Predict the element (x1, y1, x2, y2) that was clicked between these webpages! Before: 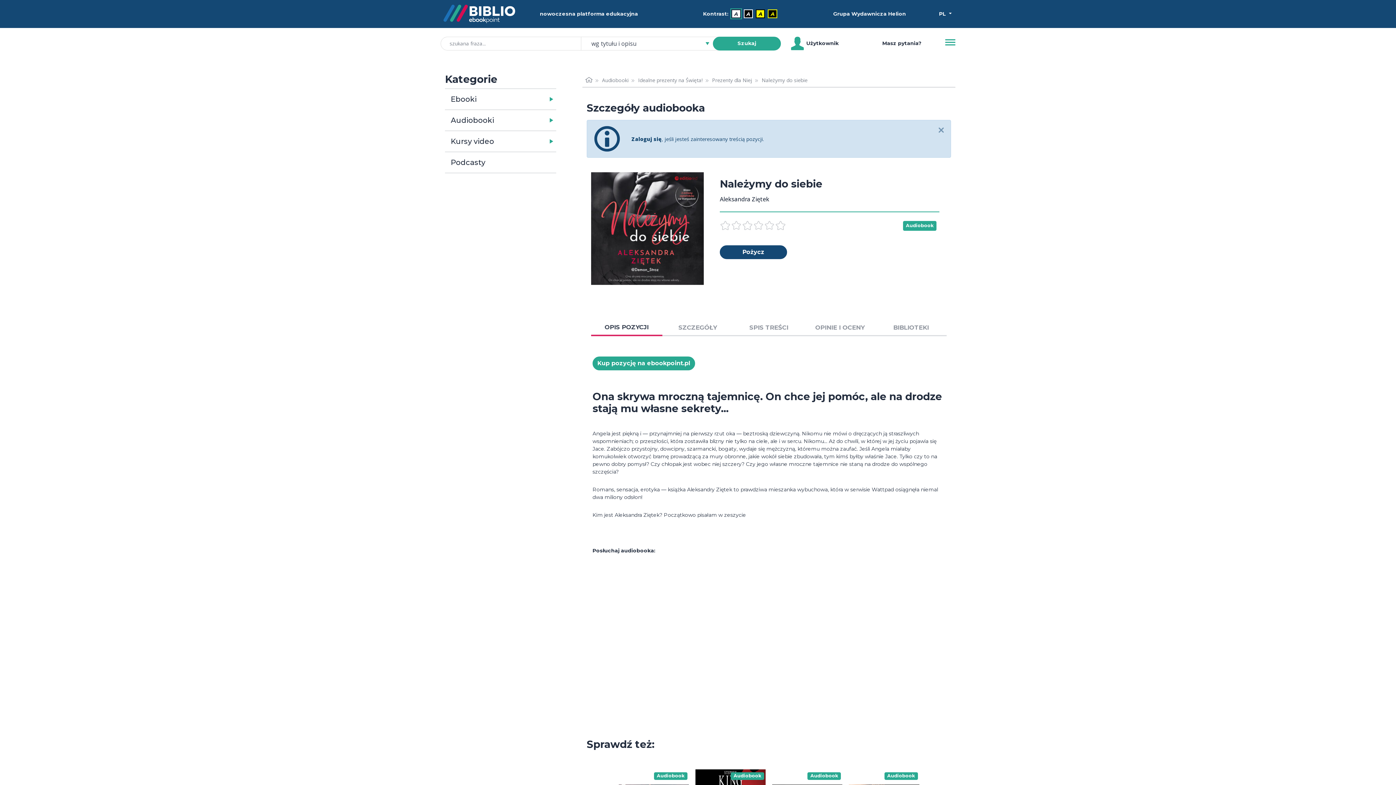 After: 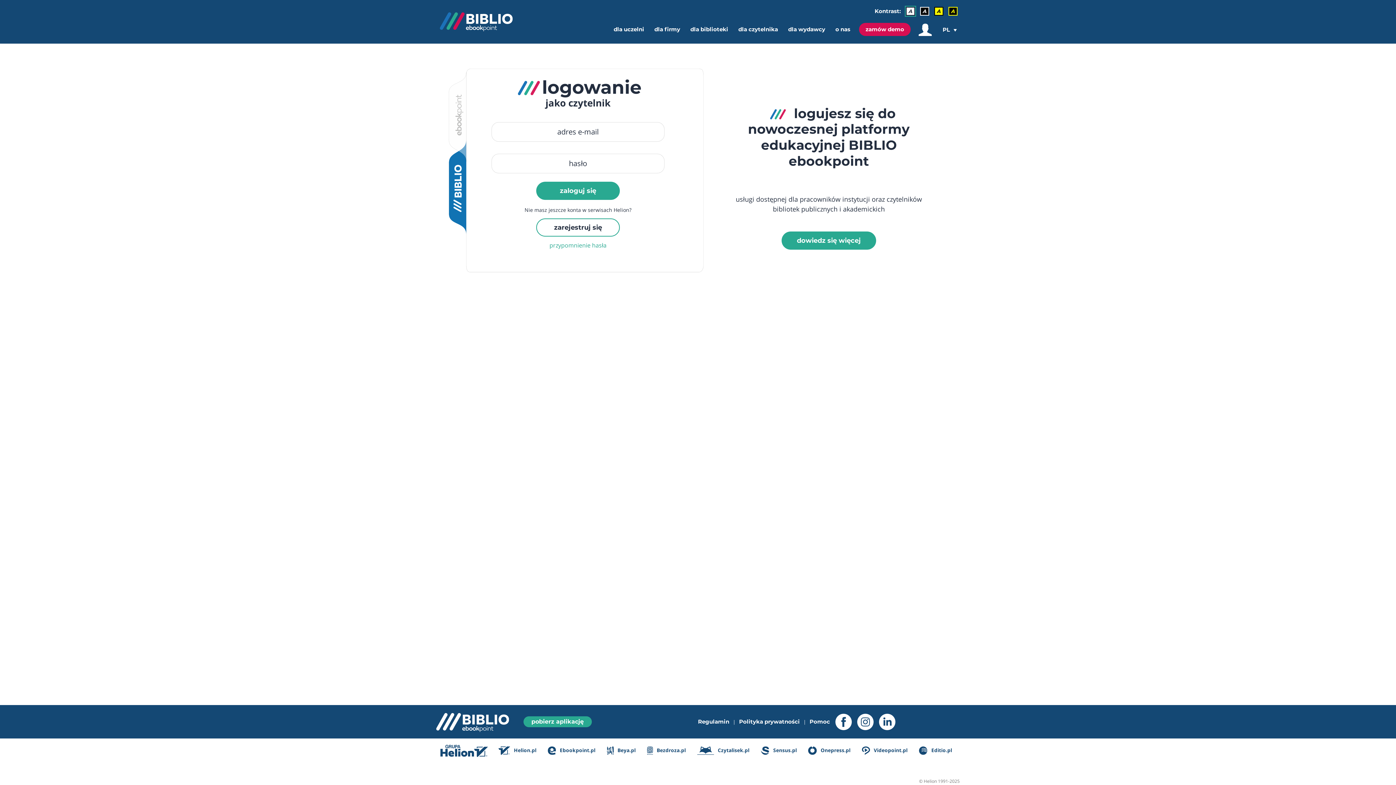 Action: bbox: (631, 135, 661, 142) label: Zaloguj się